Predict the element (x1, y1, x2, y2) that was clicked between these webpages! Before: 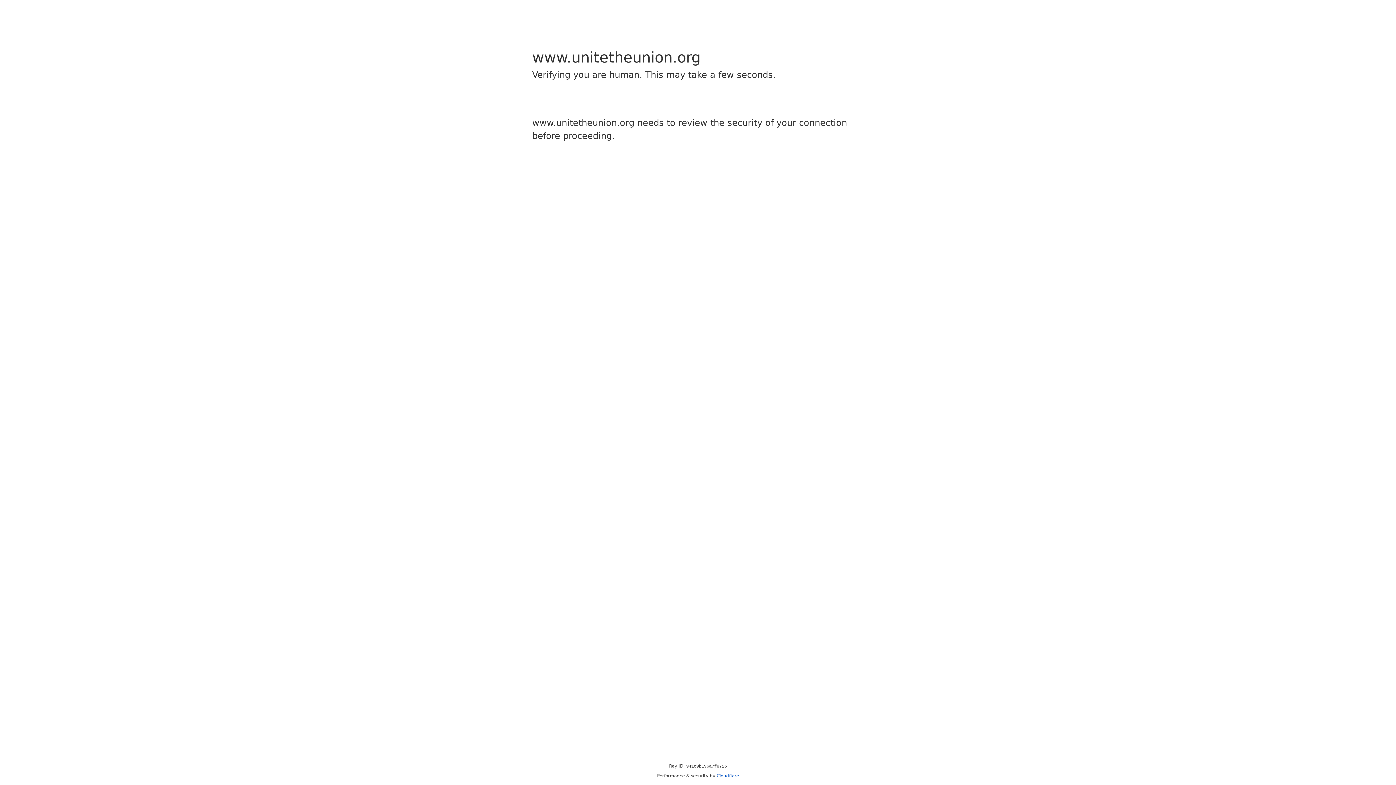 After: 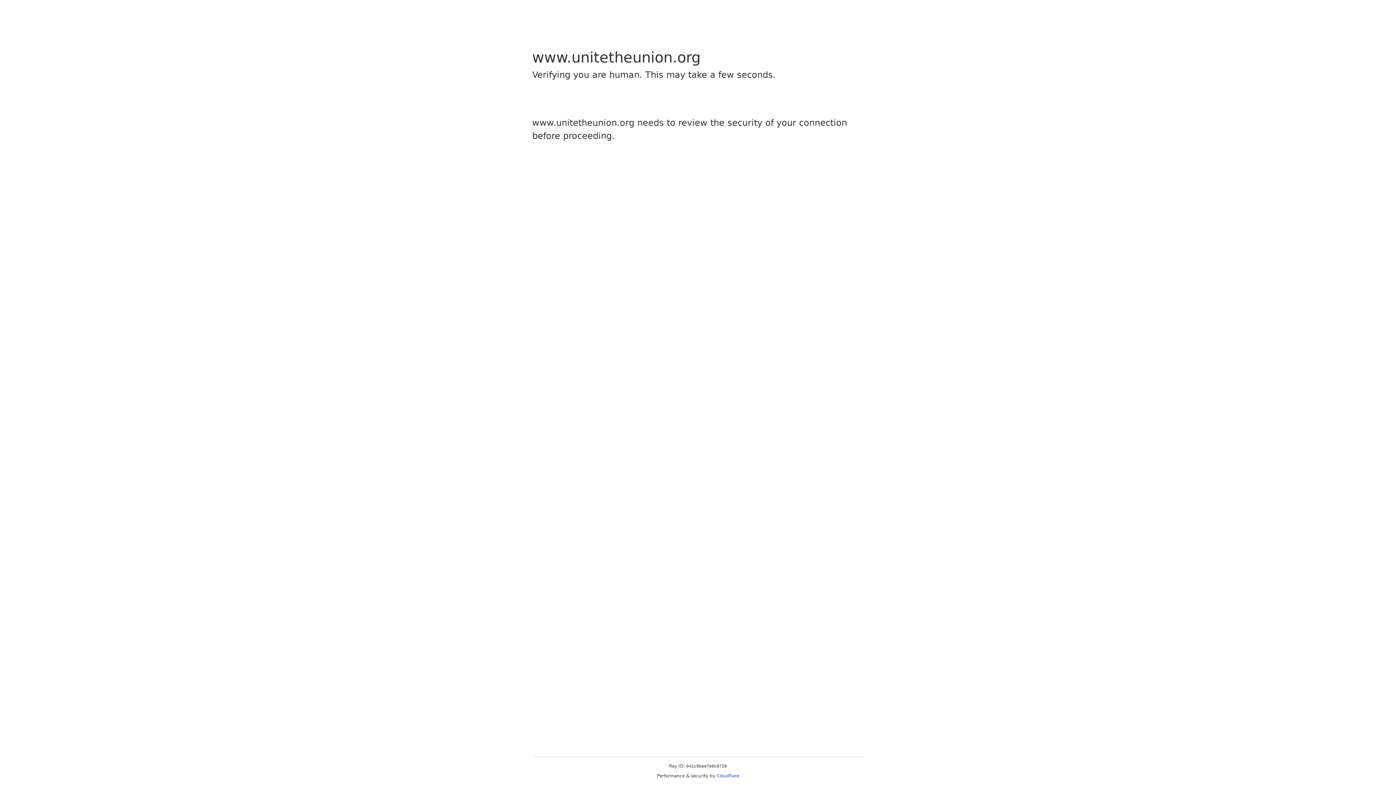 Action: bbox: (716, 773, 739, 778) label: Cloudflare